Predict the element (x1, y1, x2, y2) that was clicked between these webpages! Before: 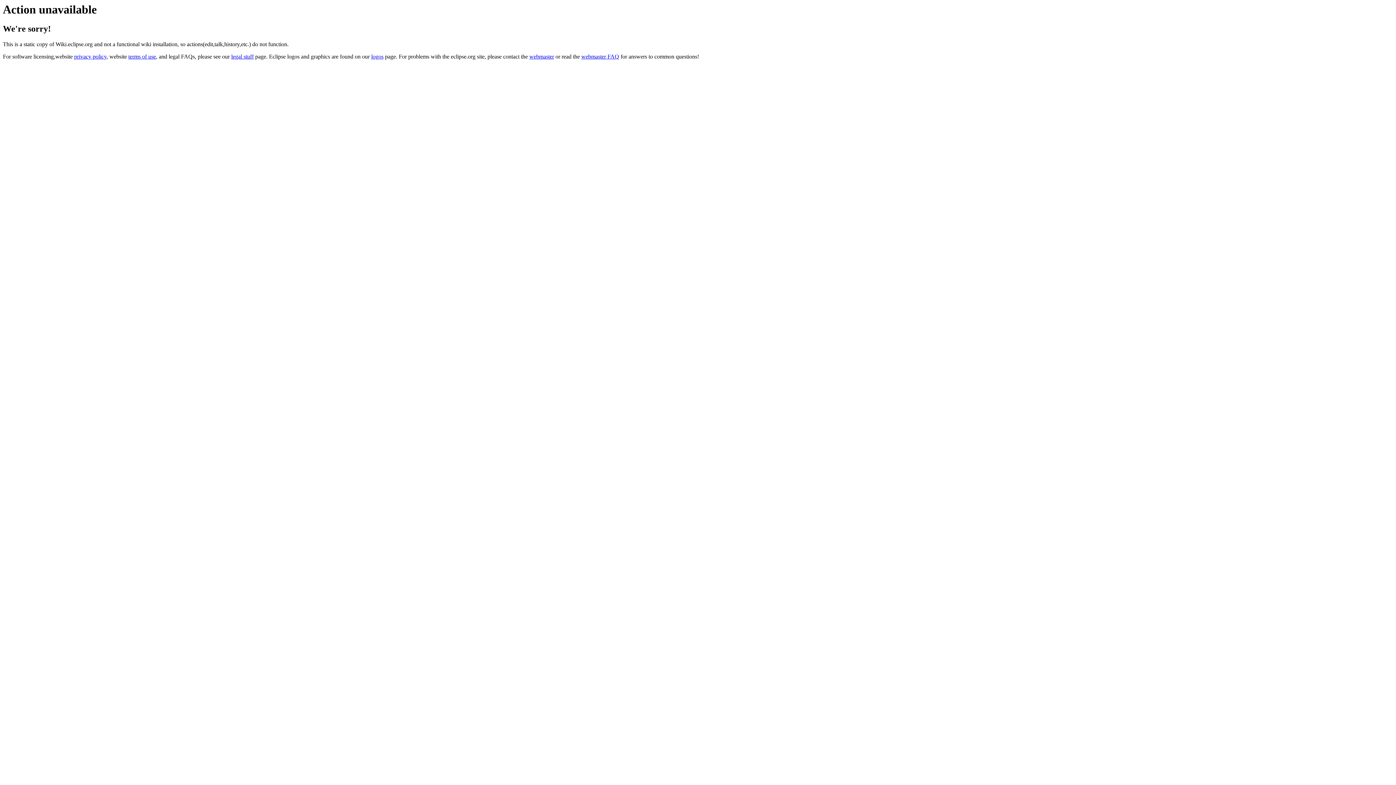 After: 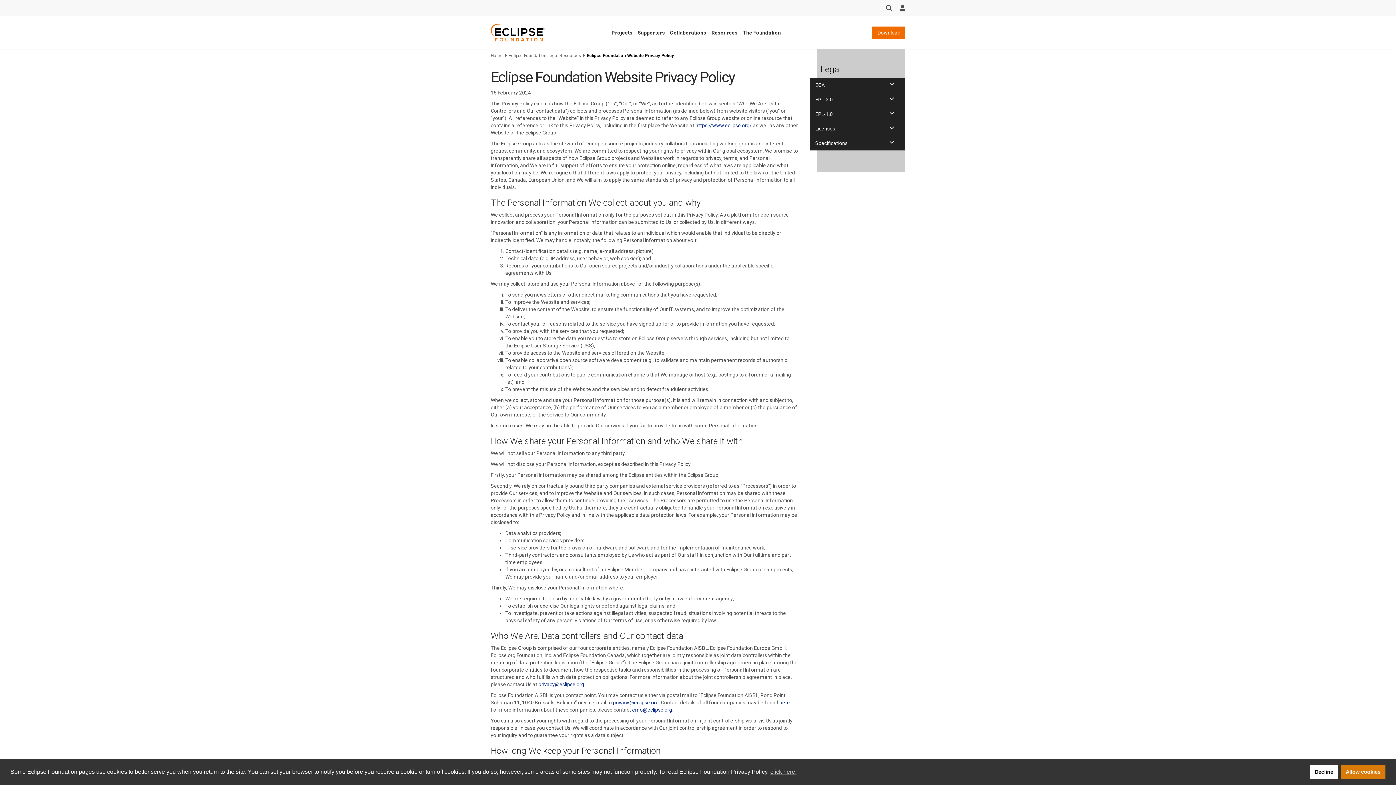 Action: label: privacy policy bbox: (74, 53, 106, 59)